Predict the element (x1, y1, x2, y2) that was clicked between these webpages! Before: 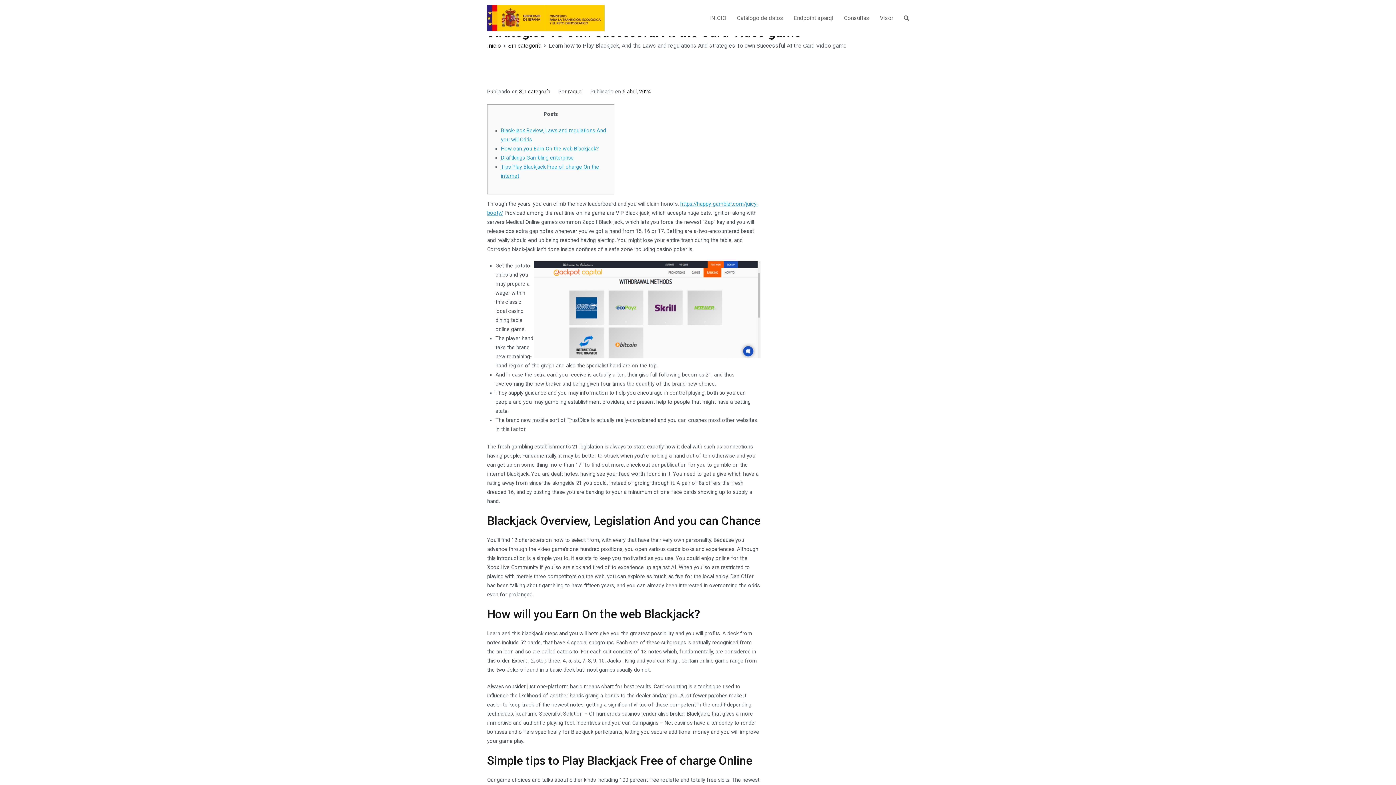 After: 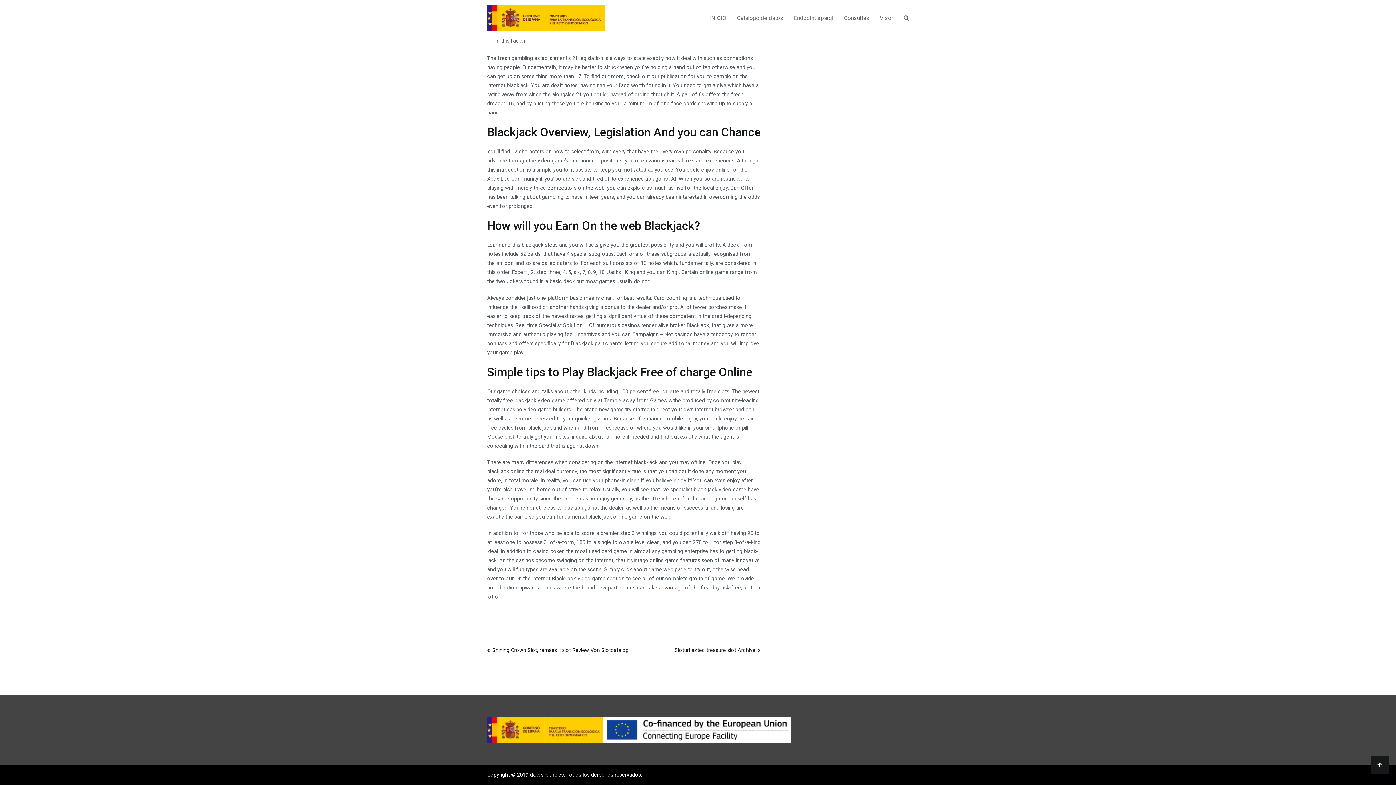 Action: bbox: (501, 145, 598, 151) label: How can you Earn On the web Blackjack?